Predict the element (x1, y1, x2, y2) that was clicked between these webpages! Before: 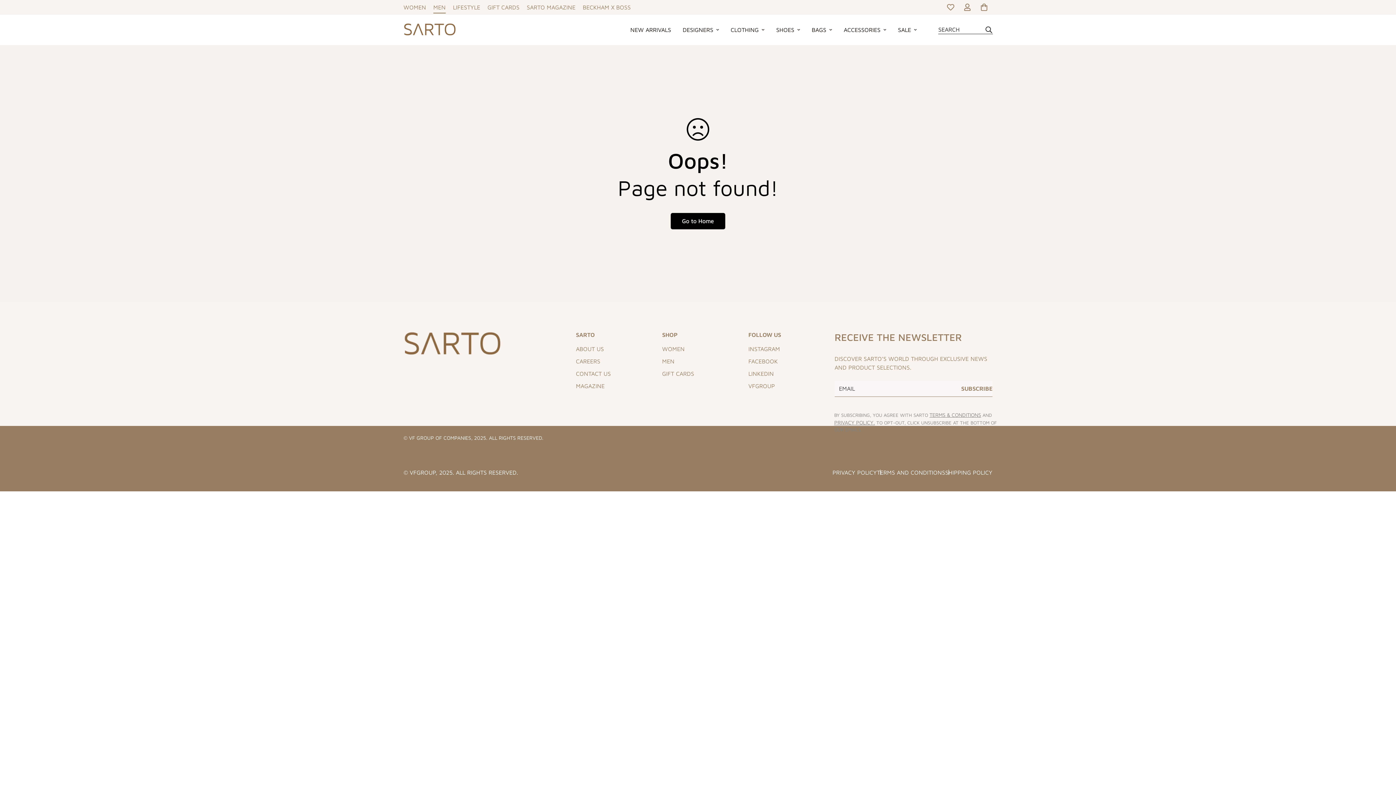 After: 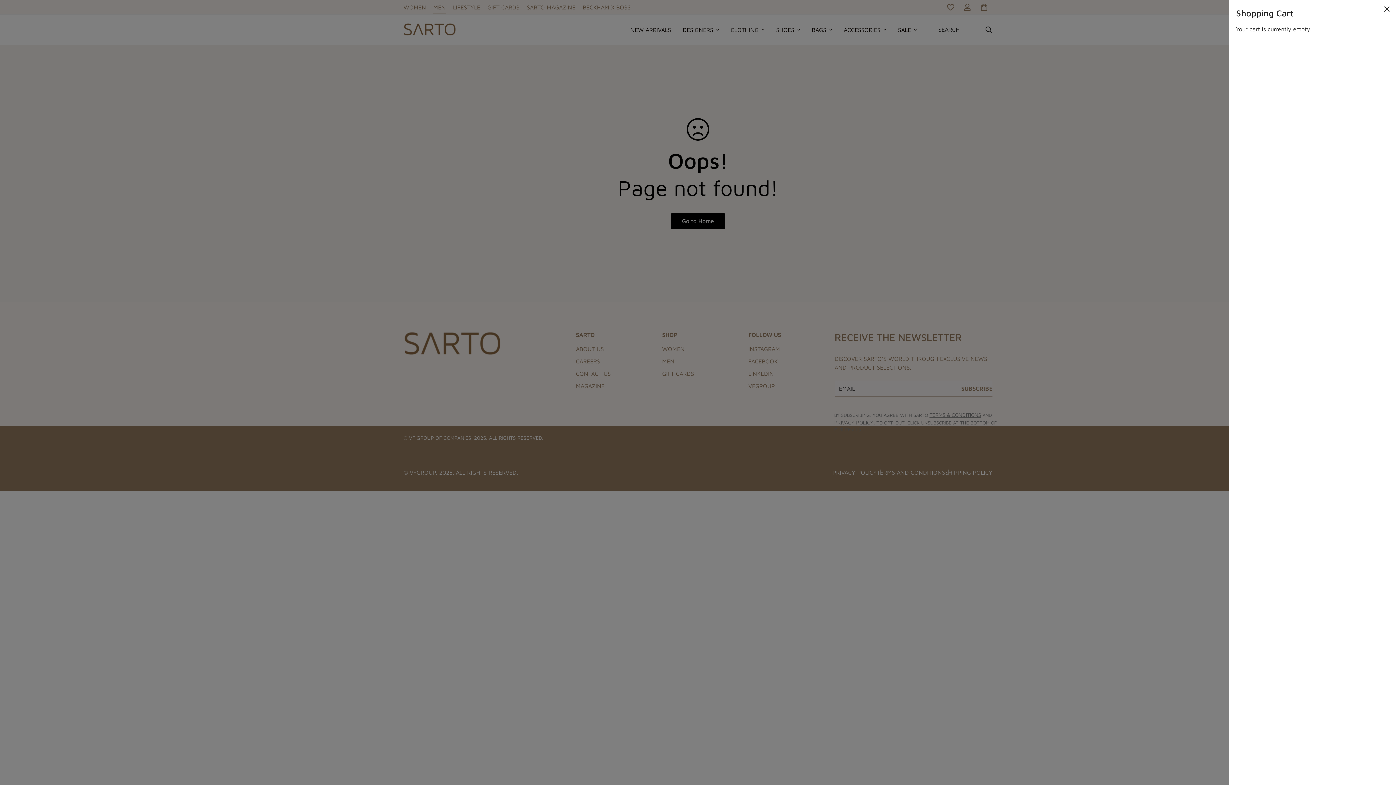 Action: label: 0 bbox: (976, -1, 992, 15)